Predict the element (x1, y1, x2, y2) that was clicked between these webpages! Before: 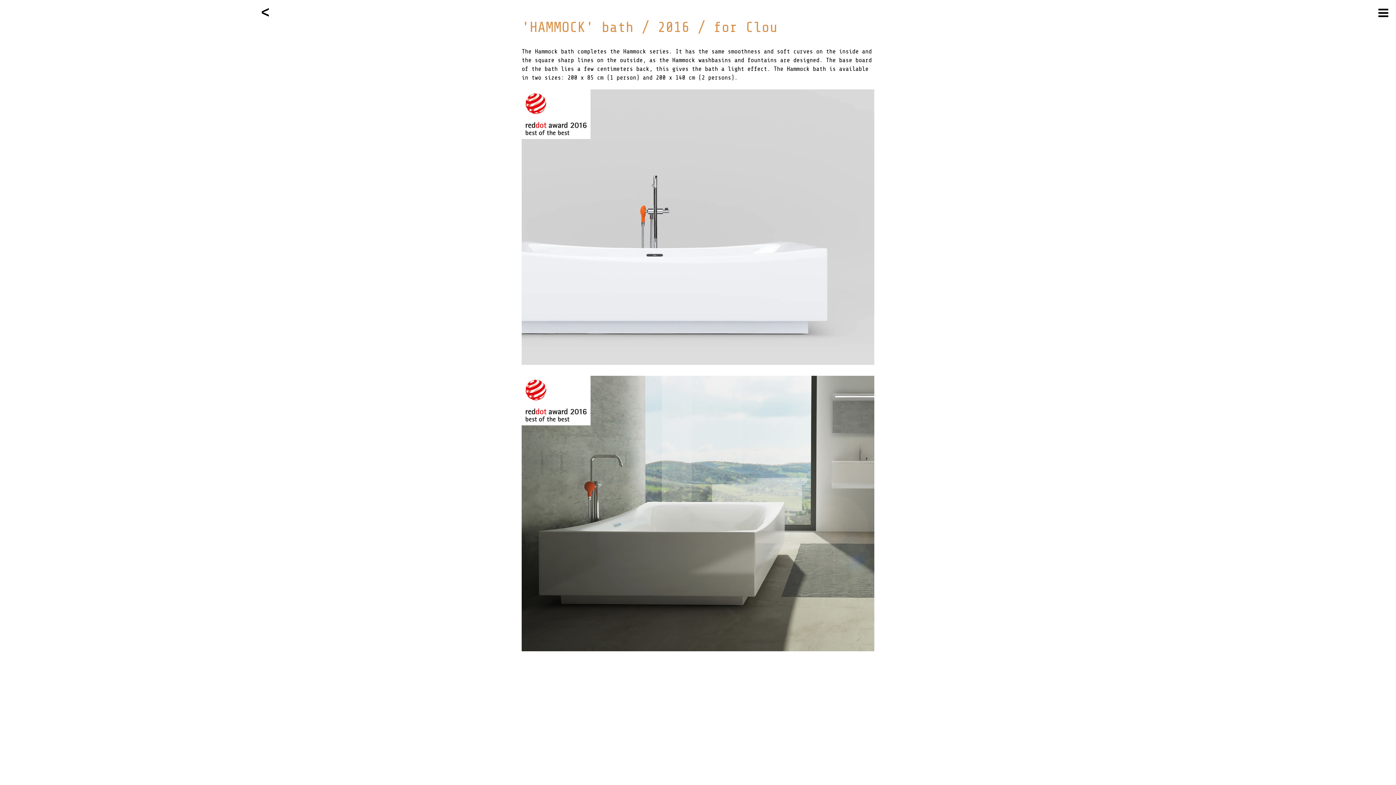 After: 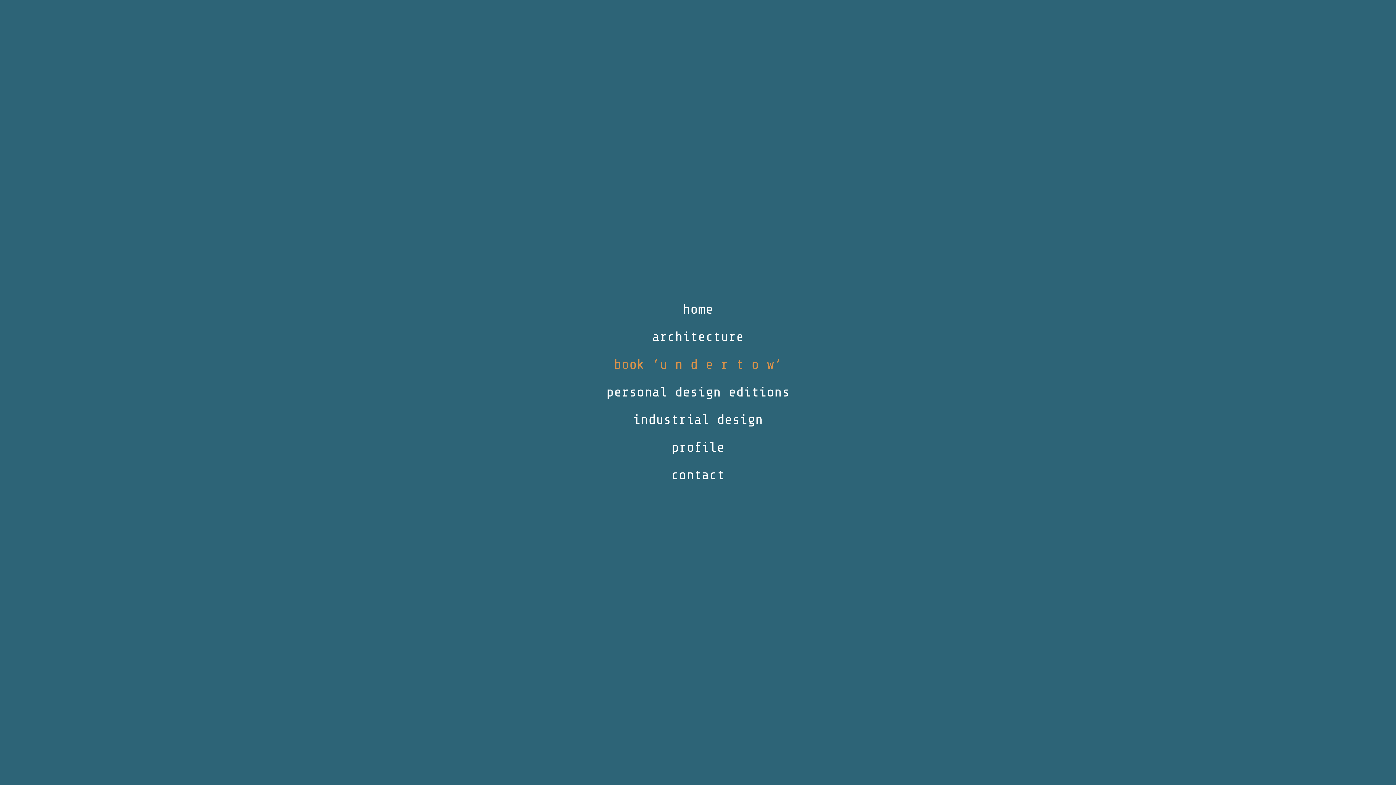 Action: bbox: (1376, 5, 1390, 20)